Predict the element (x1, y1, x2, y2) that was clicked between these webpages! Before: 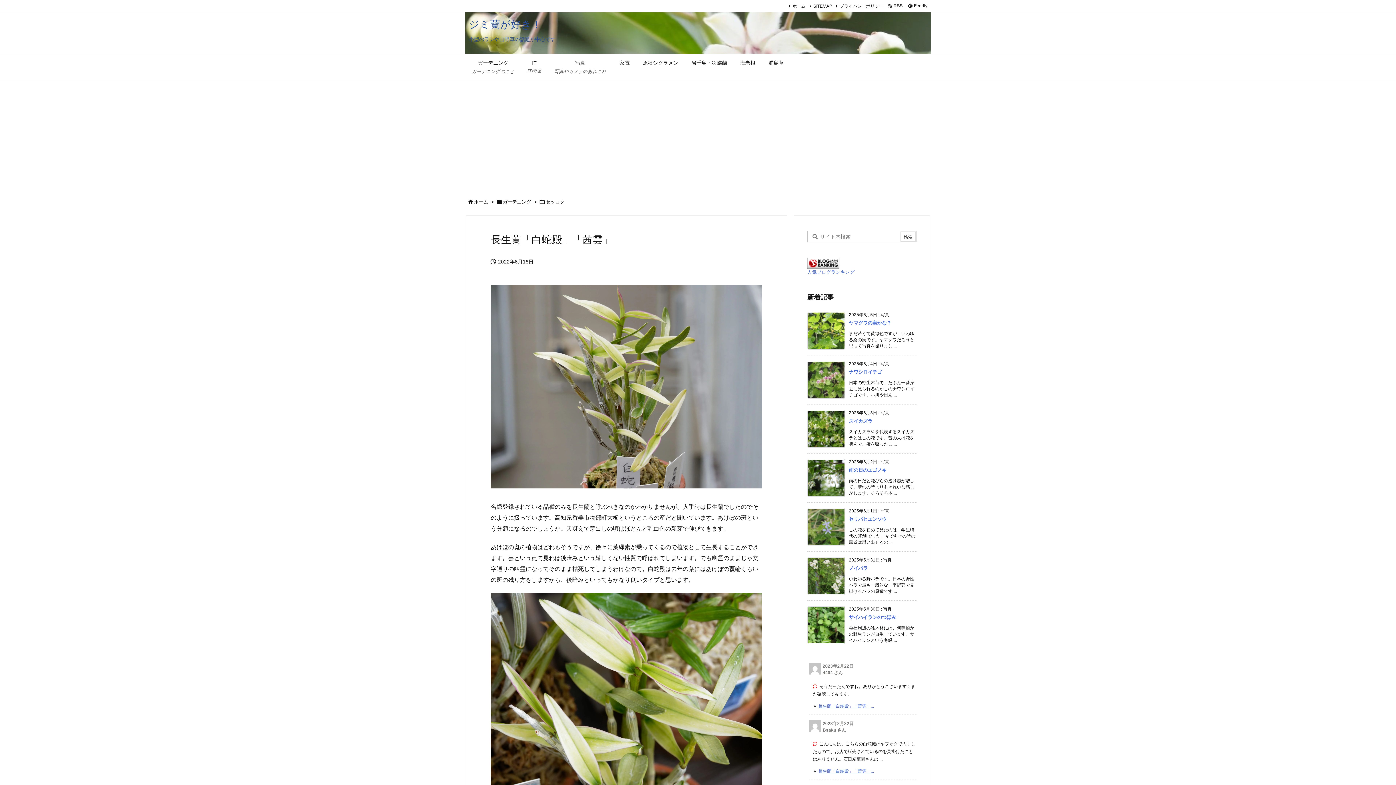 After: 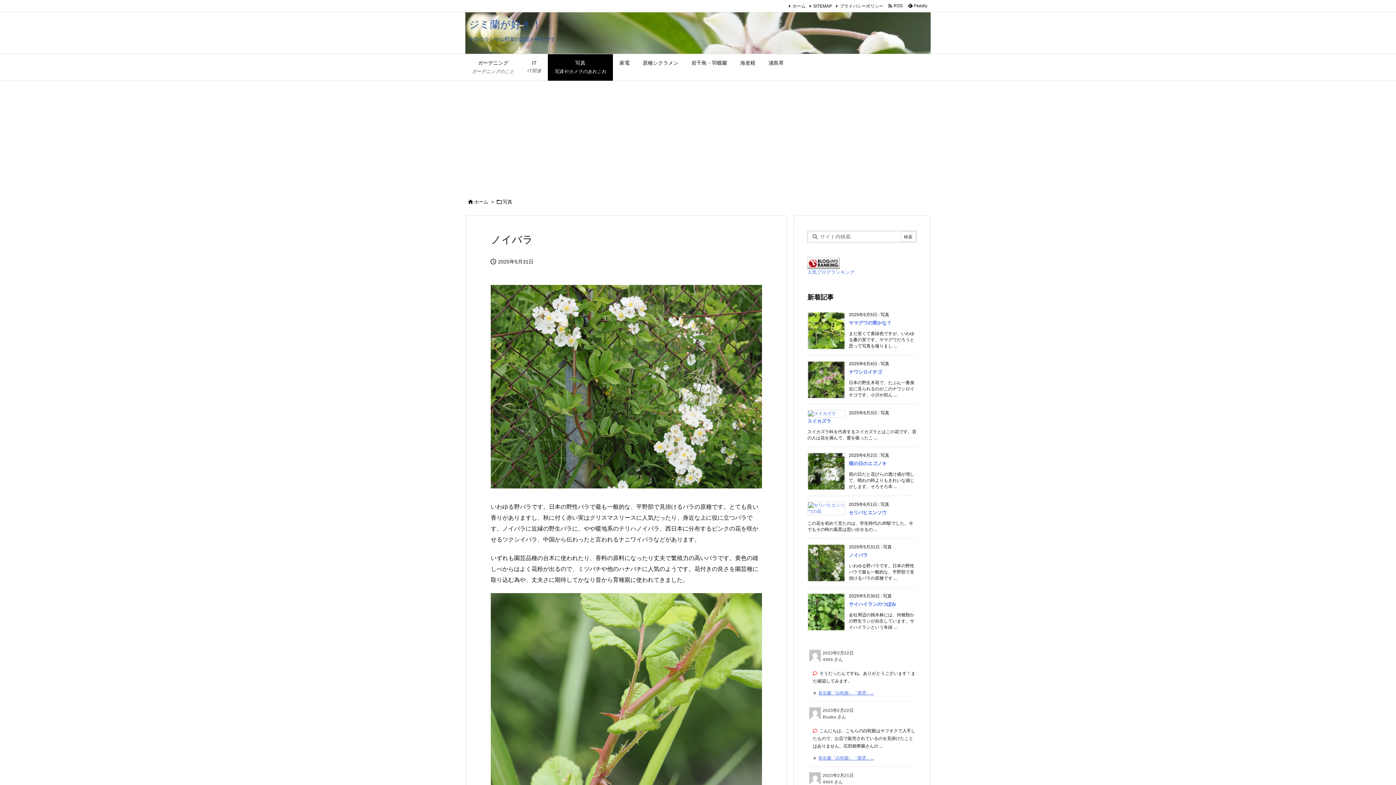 Action: bbox: (849, 565, 868, 571) label: ノイバラ